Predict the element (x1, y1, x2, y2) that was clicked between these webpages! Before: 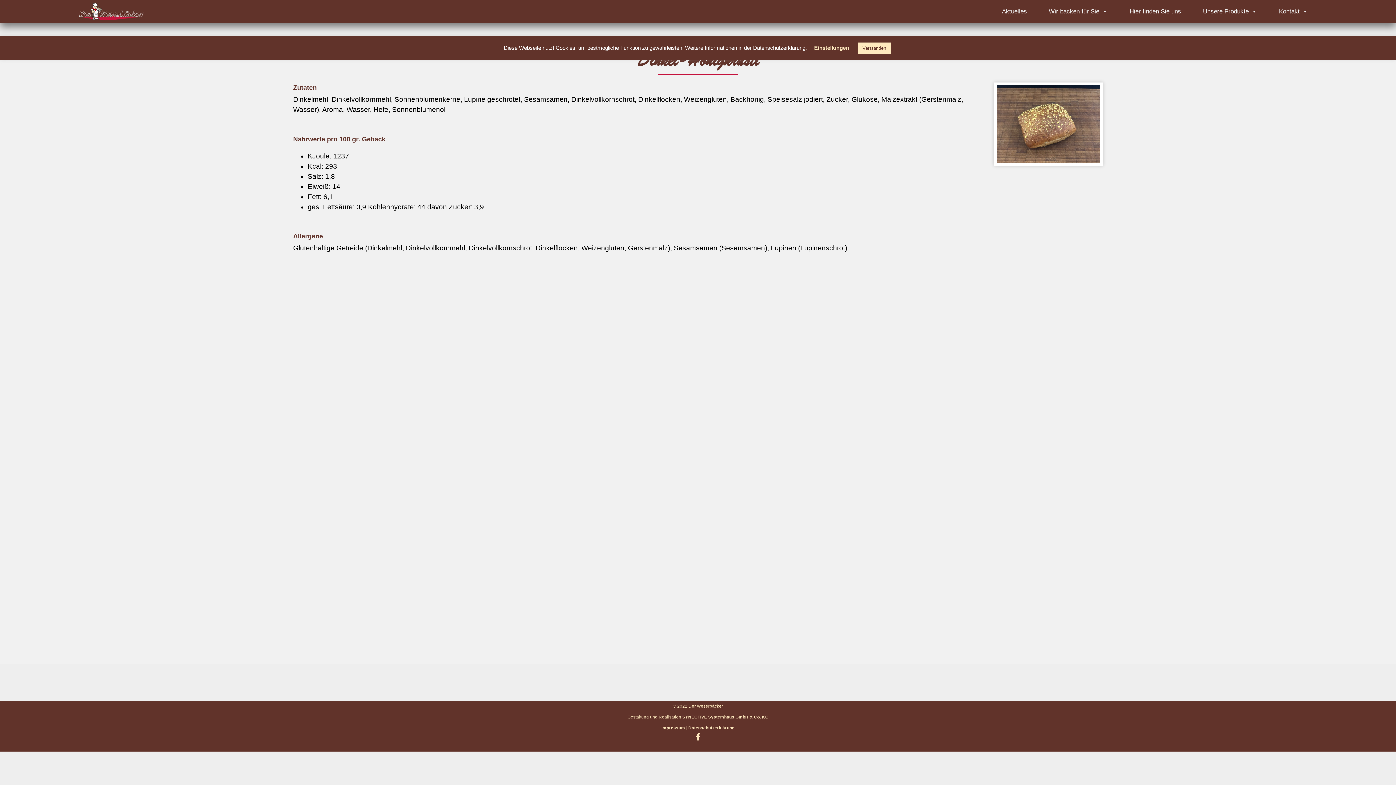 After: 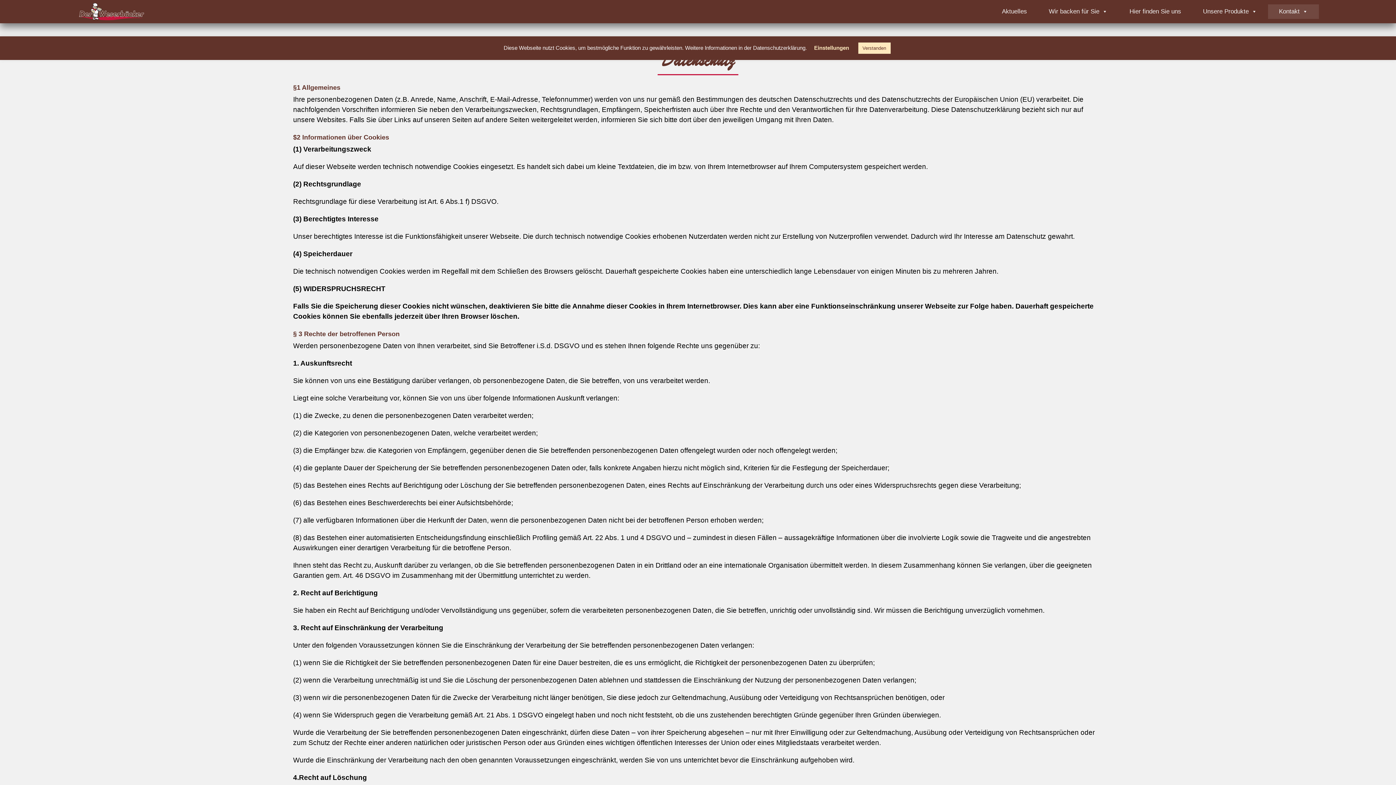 Action: label: Datenschutzerklärung bbox: (688, 726, 734, 730)